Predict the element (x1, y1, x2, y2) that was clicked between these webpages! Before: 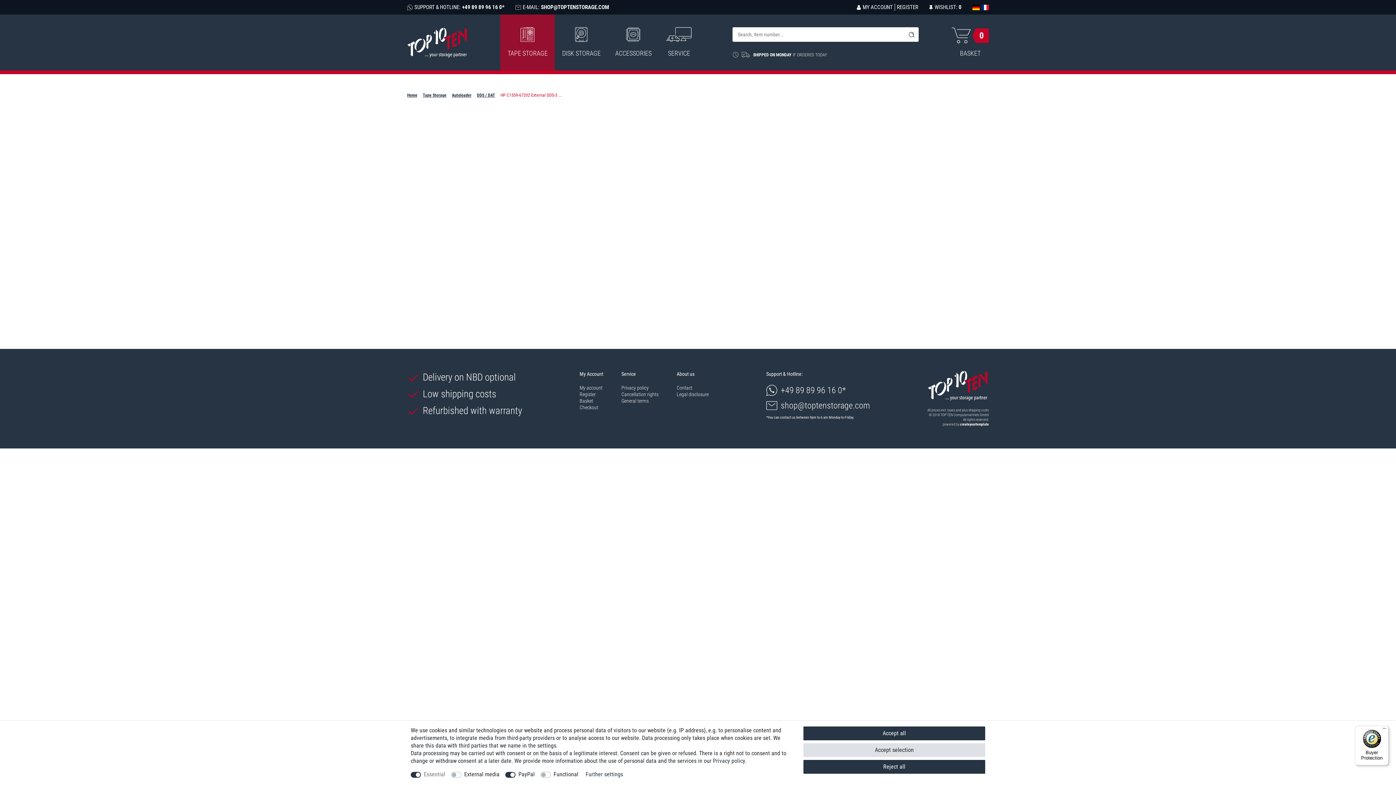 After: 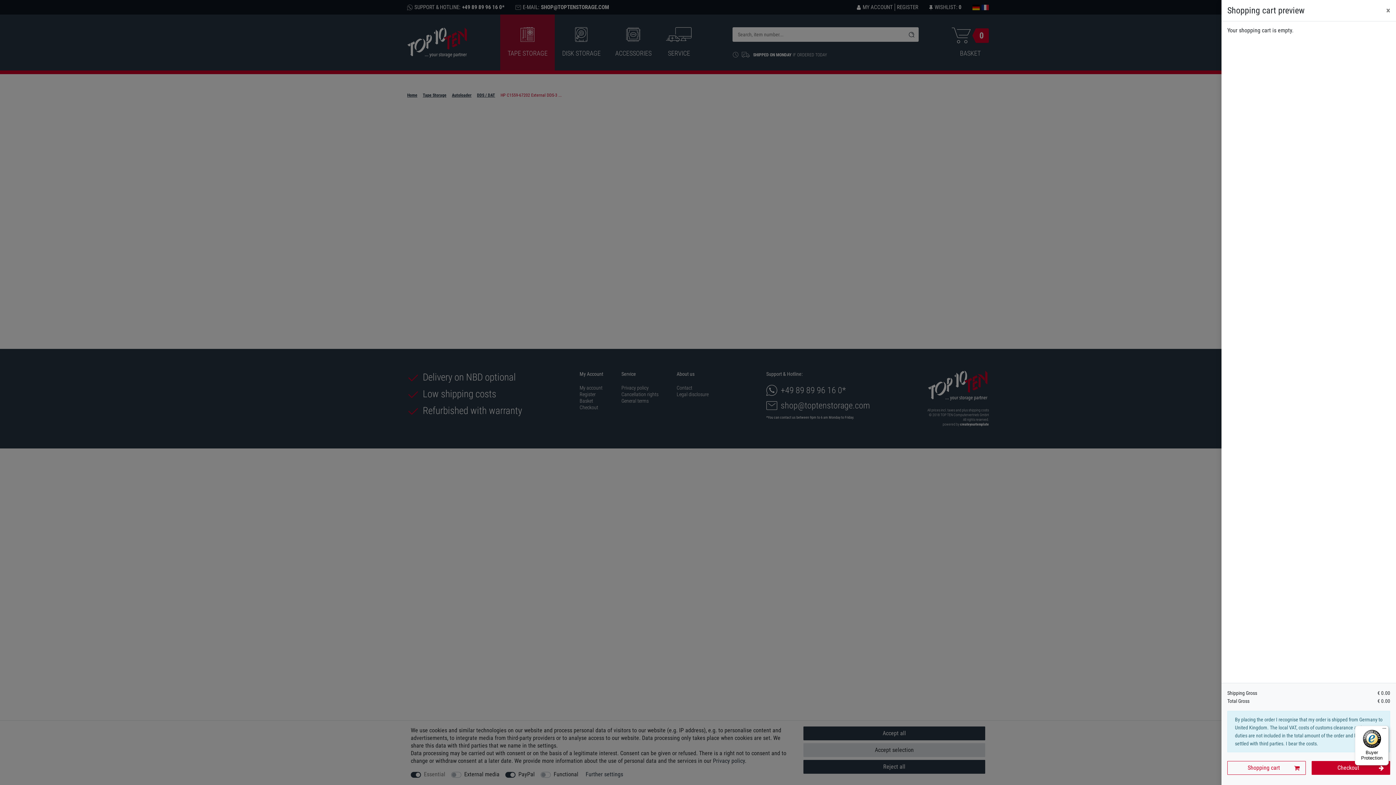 Action: label: 0
BASKET bbox: (951, 27, 989, 57)